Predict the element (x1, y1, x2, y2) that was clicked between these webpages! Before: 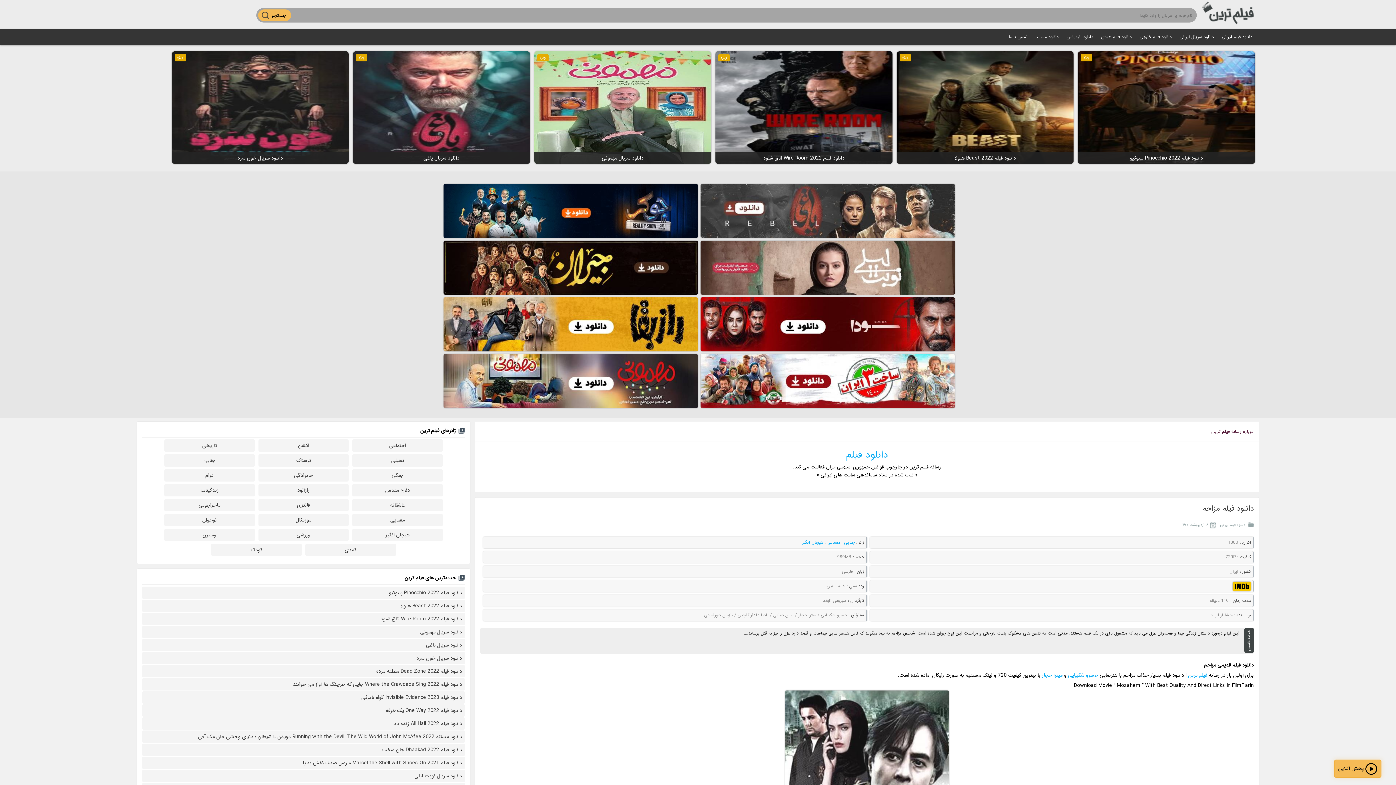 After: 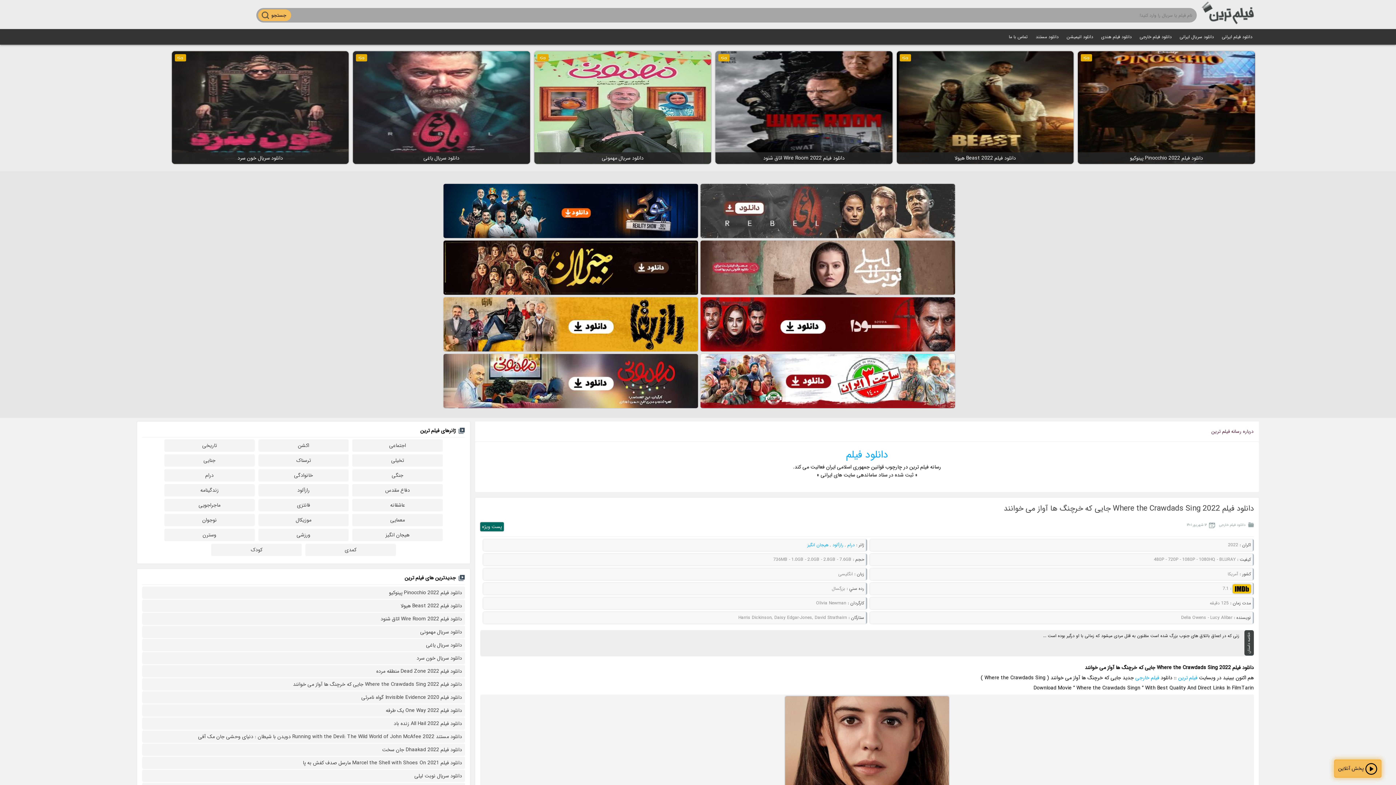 Action: label: دانلود فیلم Where the Crawdads Sing 2022 جایی که خرچنگ ها آواز می خوانند bbox: (142, 678, 465, 691)